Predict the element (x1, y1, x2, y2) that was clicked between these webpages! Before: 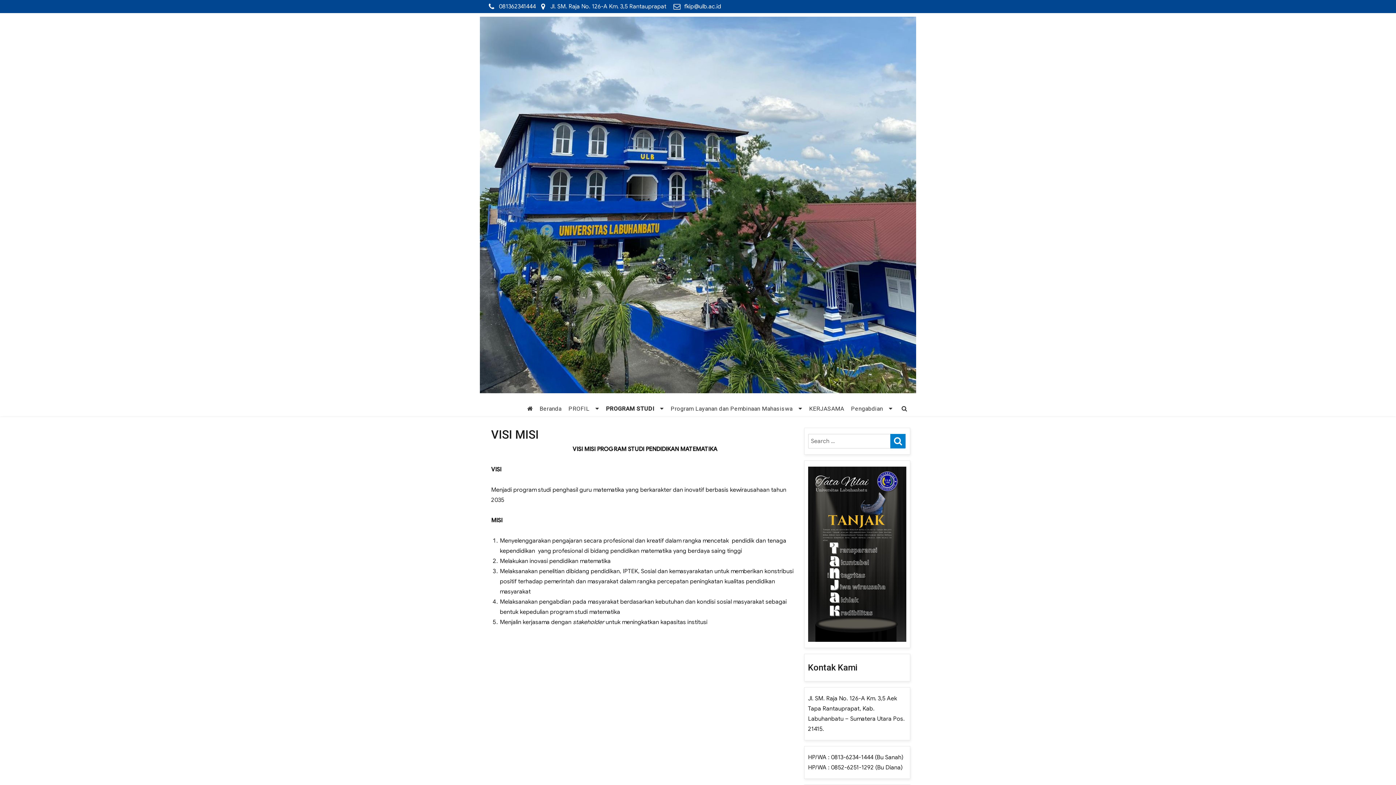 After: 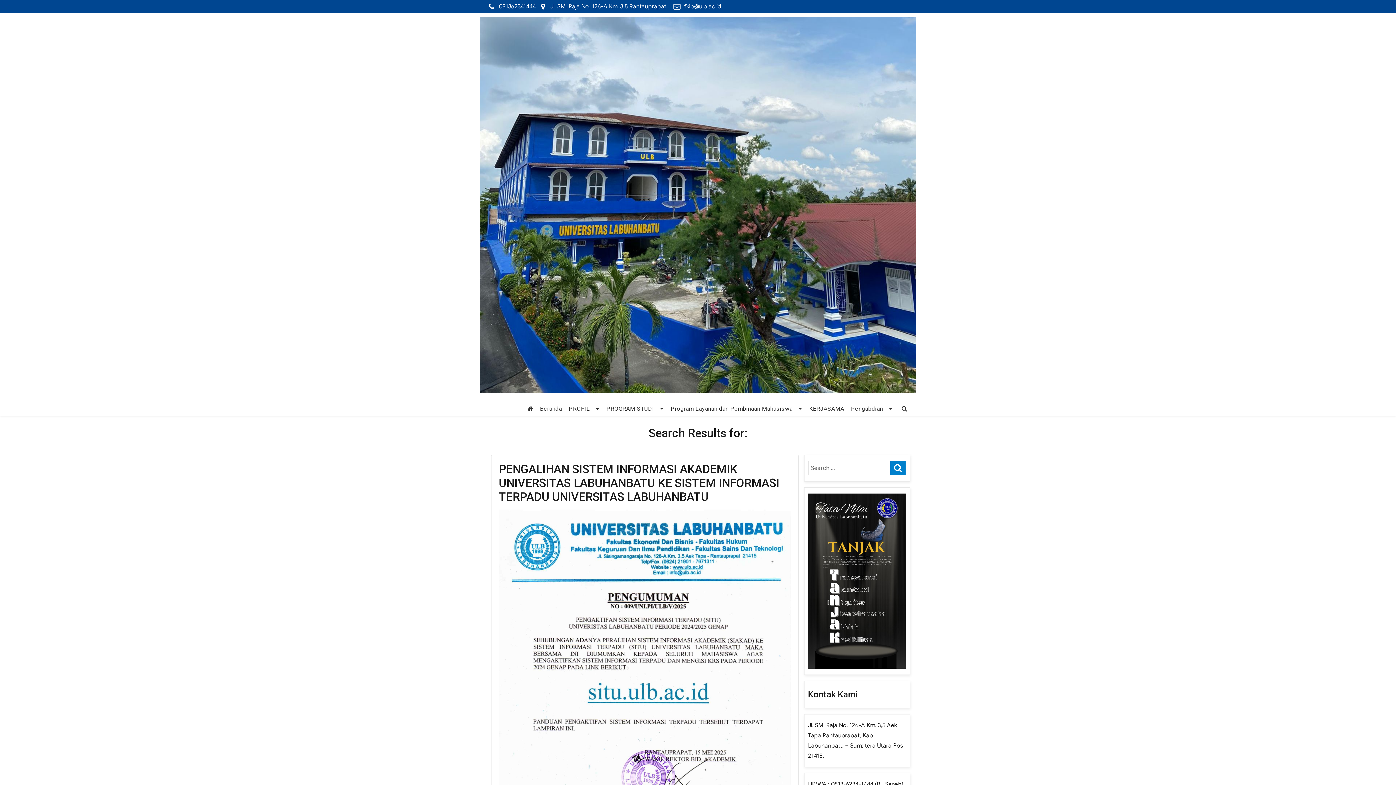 Action: label: SEARCH bbox: (890, 433, 905, 448)